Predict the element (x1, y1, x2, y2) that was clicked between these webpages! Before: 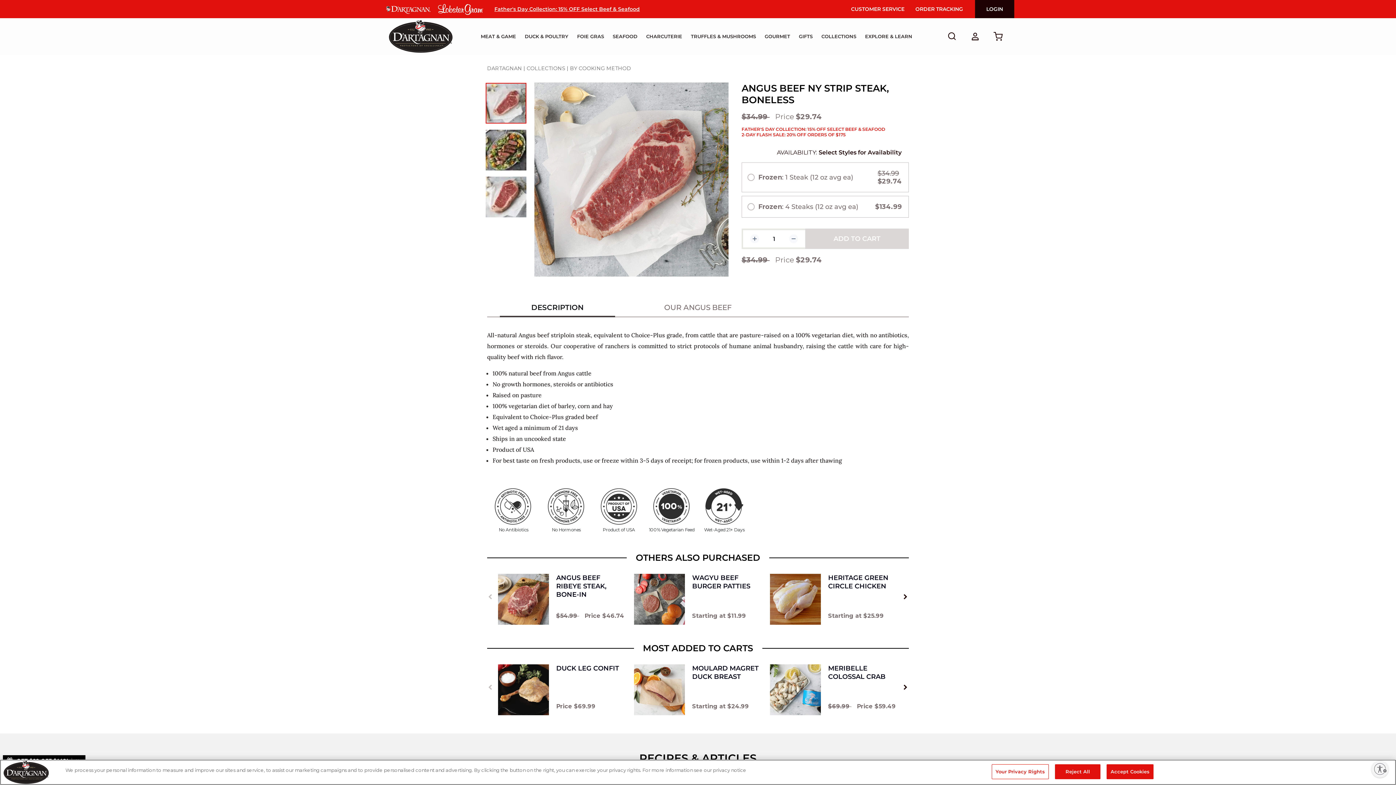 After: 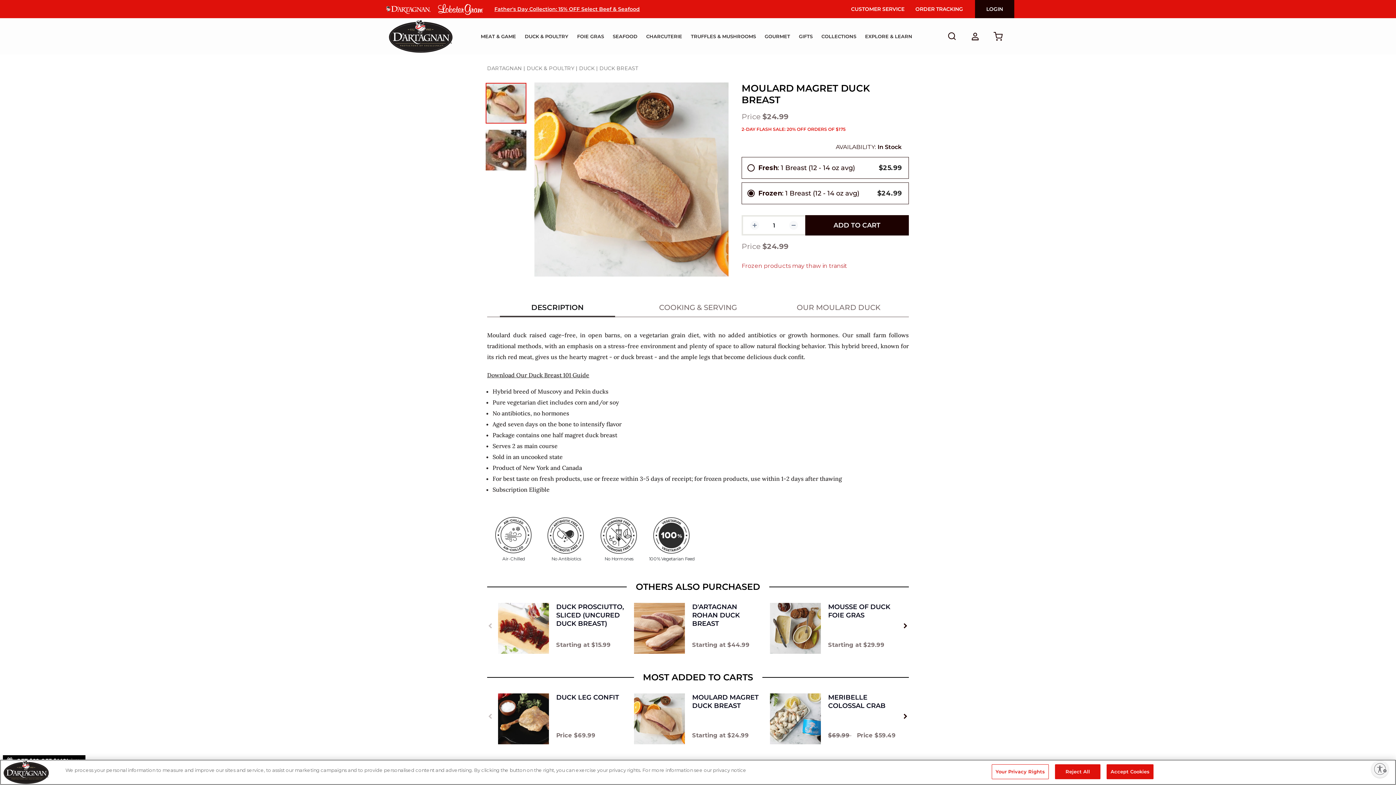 Action: label: MOULARD MAGRET DUCK BREAST bbox: (692, 673, 762, 690)